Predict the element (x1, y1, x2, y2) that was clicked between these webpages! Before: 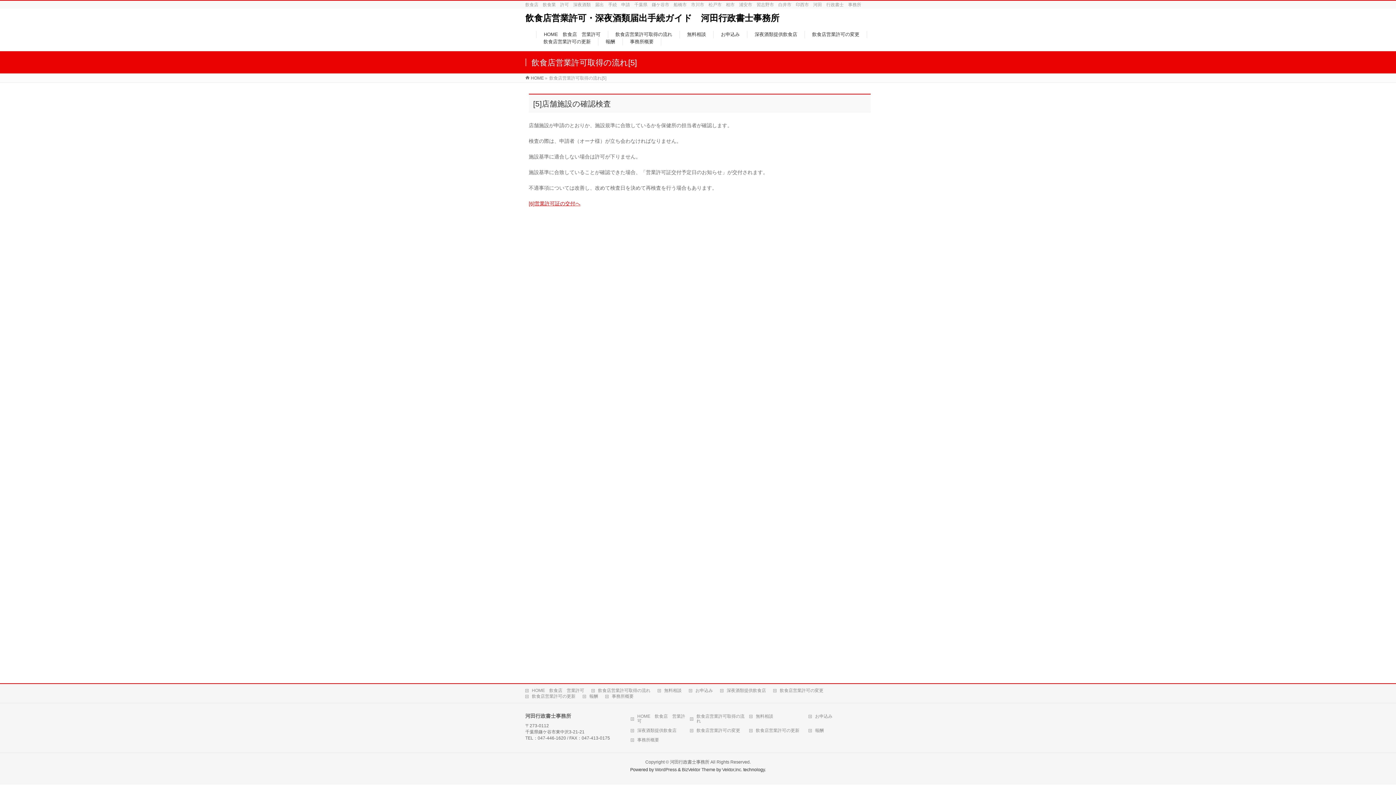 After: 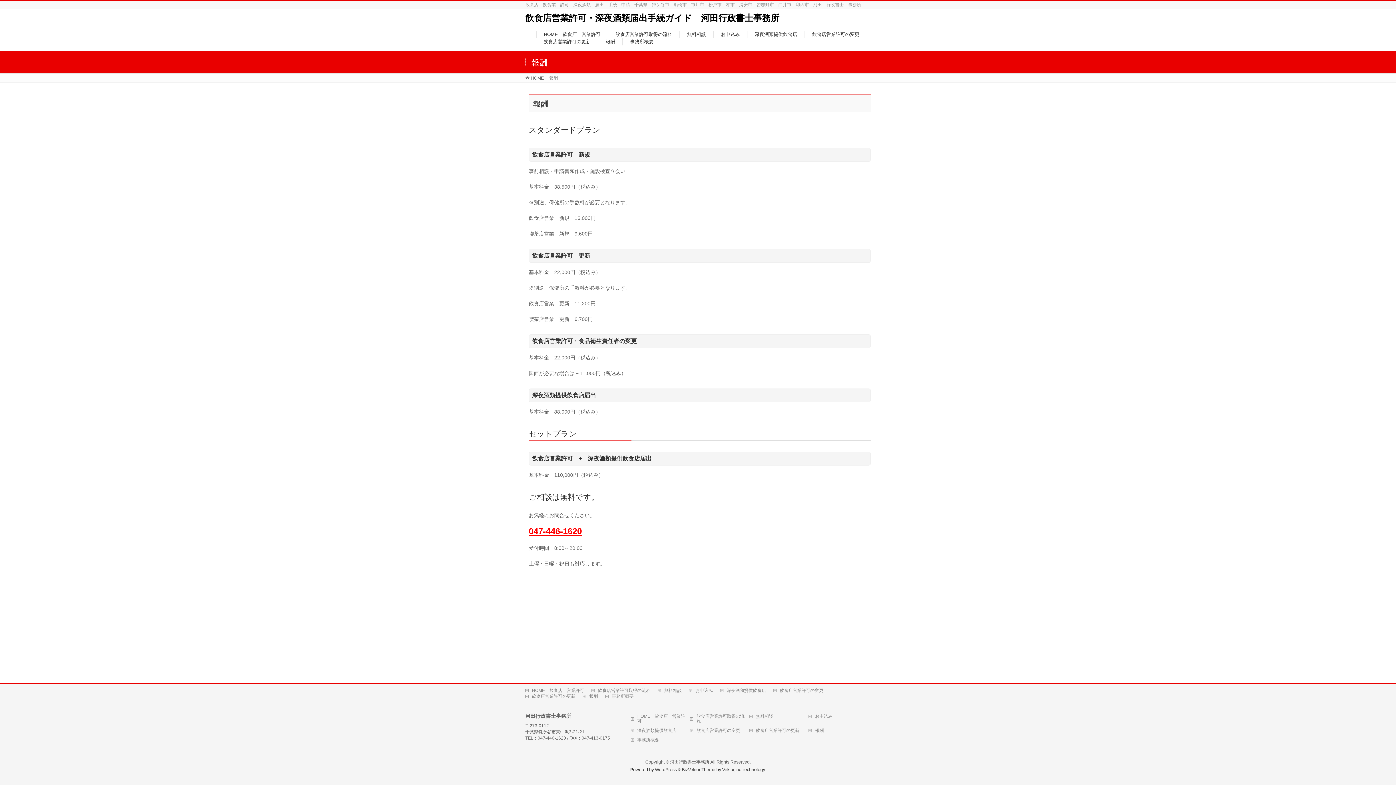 Action: bbox: (598, 38, 622, 45) label: 報酬